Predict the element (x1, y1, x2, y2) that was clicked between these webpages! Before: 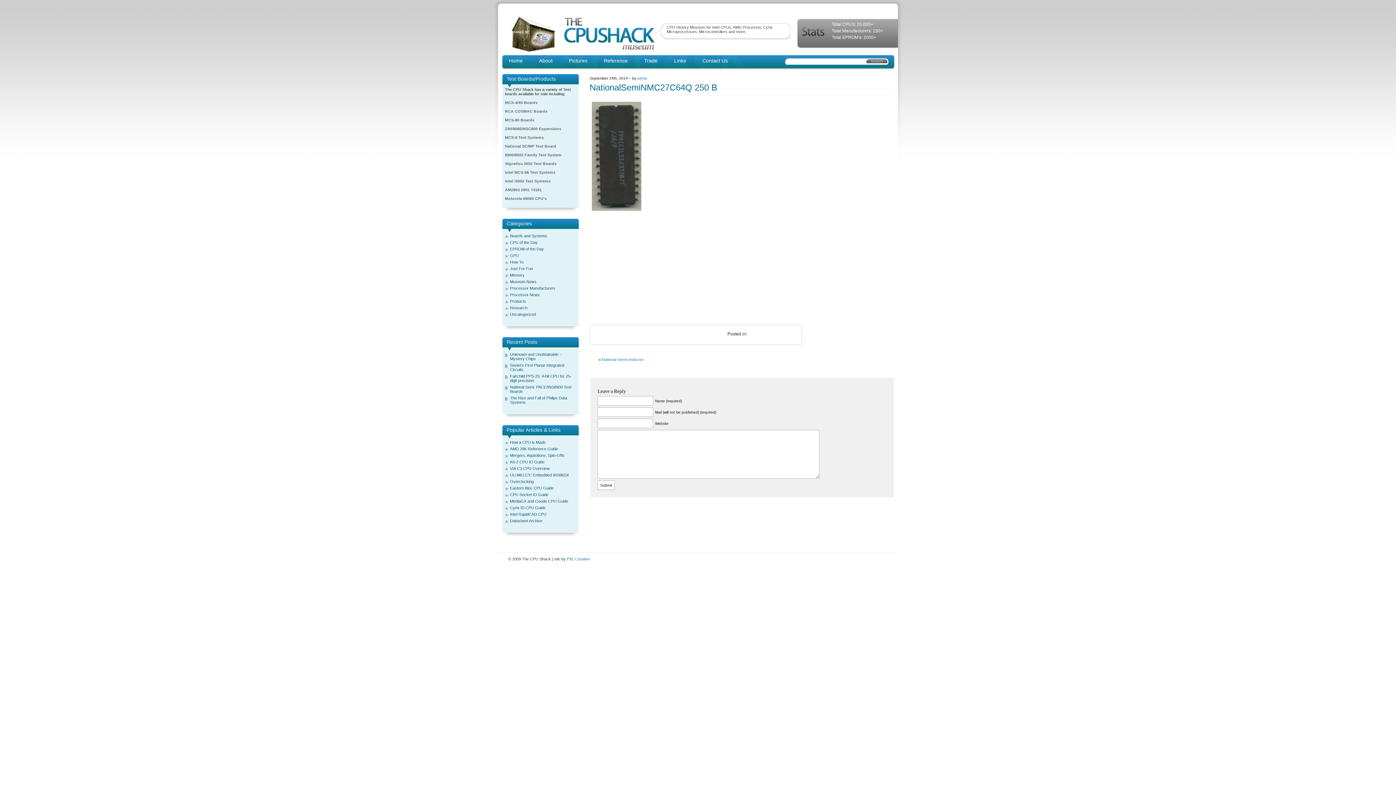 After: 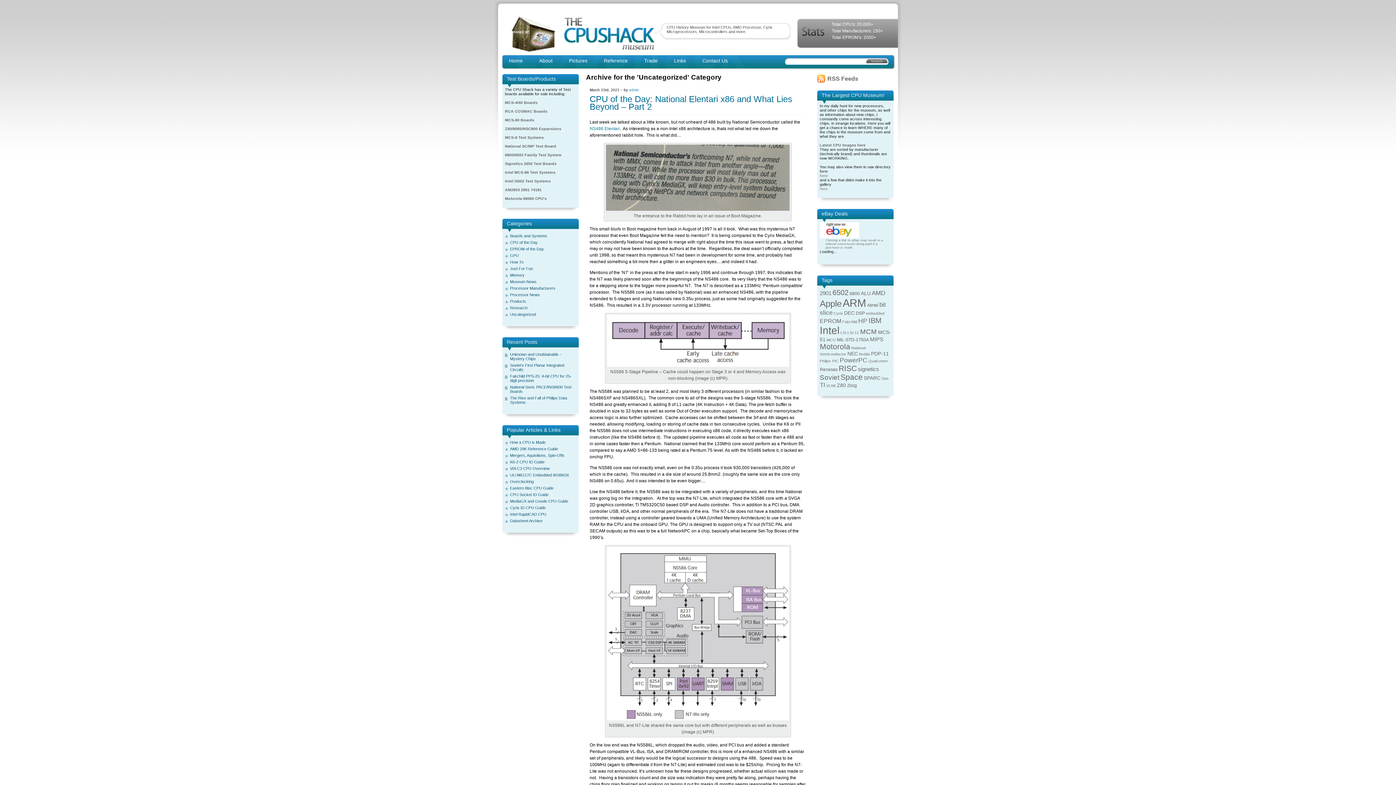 Action: bbox: (510, 312, 536, 316) label: Uncategorized